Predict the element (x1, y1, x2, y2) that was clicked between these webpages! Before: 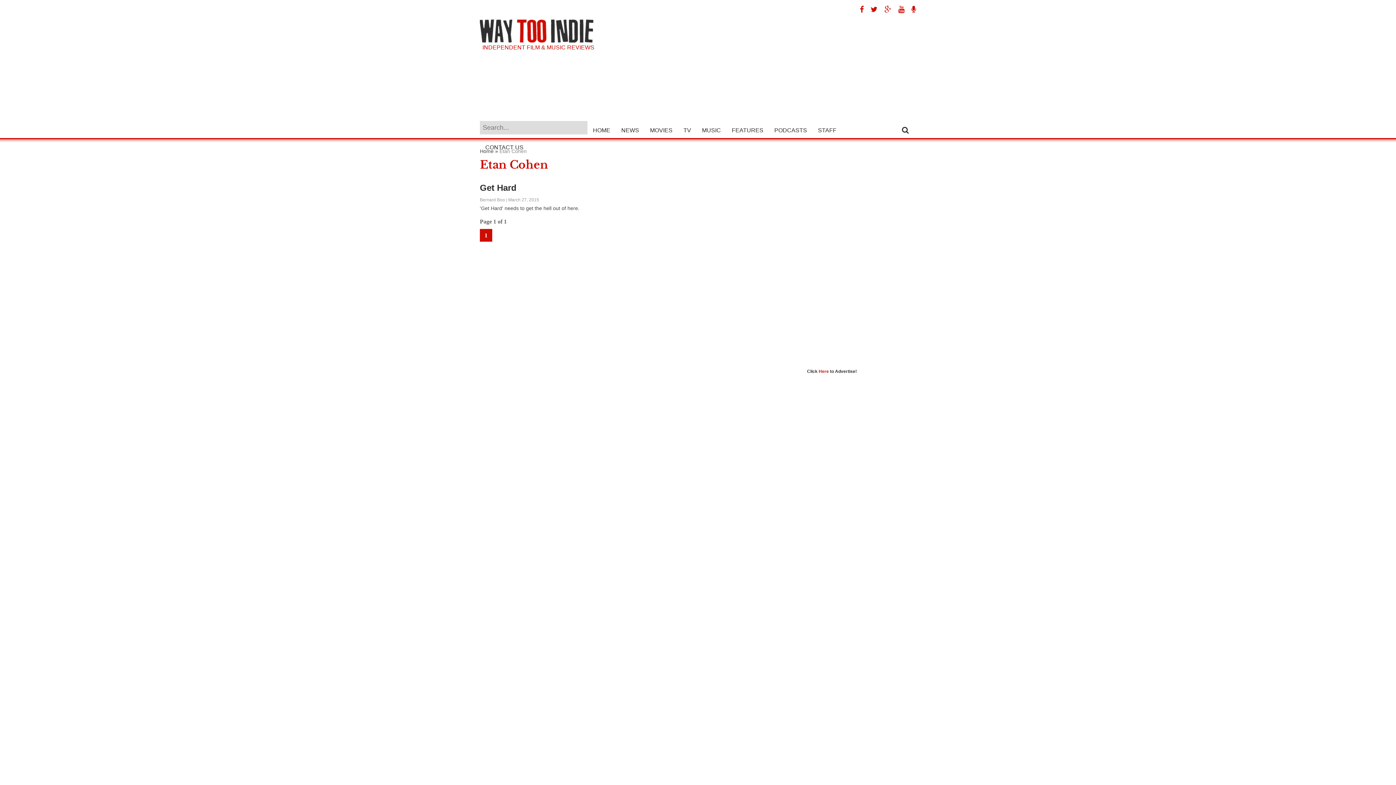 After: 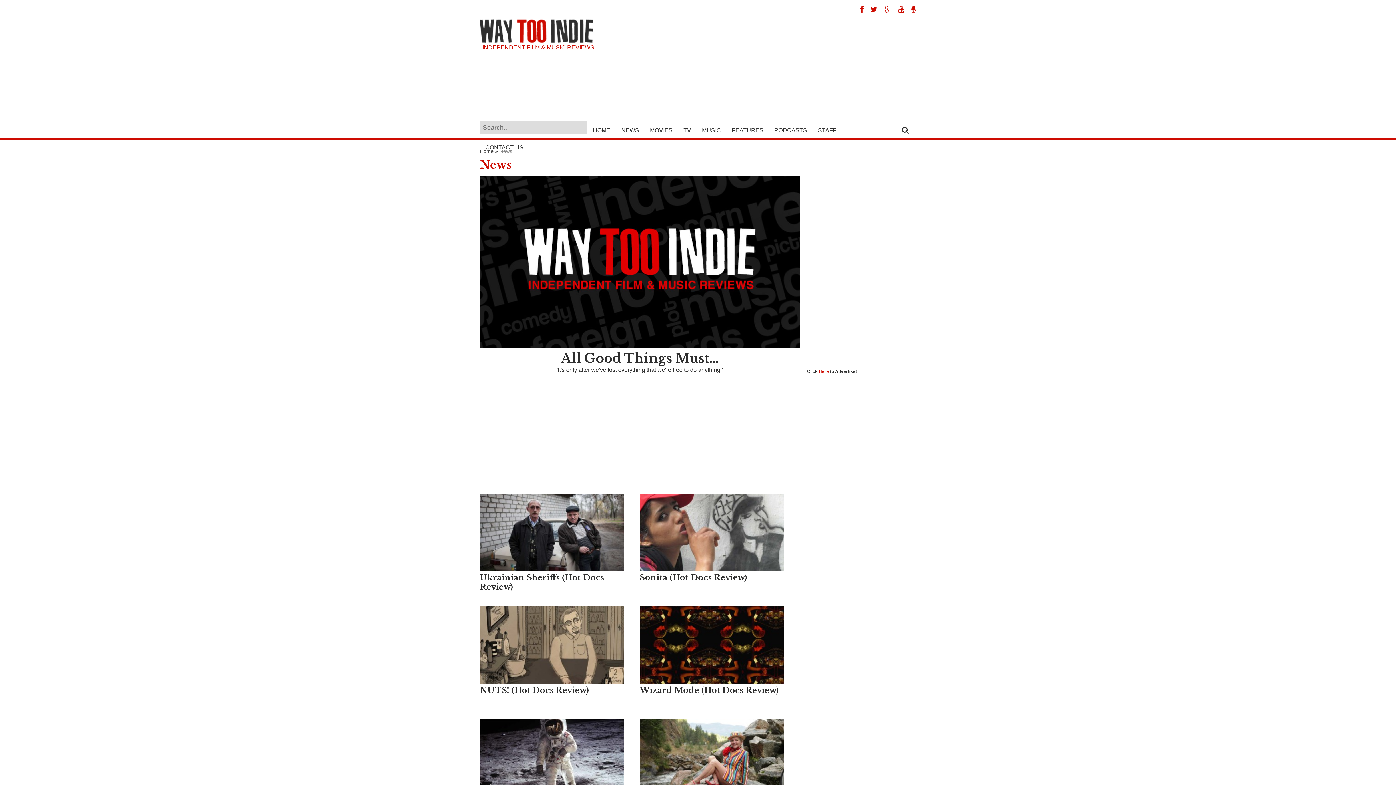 Action: bbox: (616, 121, 644, 138) label: NEWS